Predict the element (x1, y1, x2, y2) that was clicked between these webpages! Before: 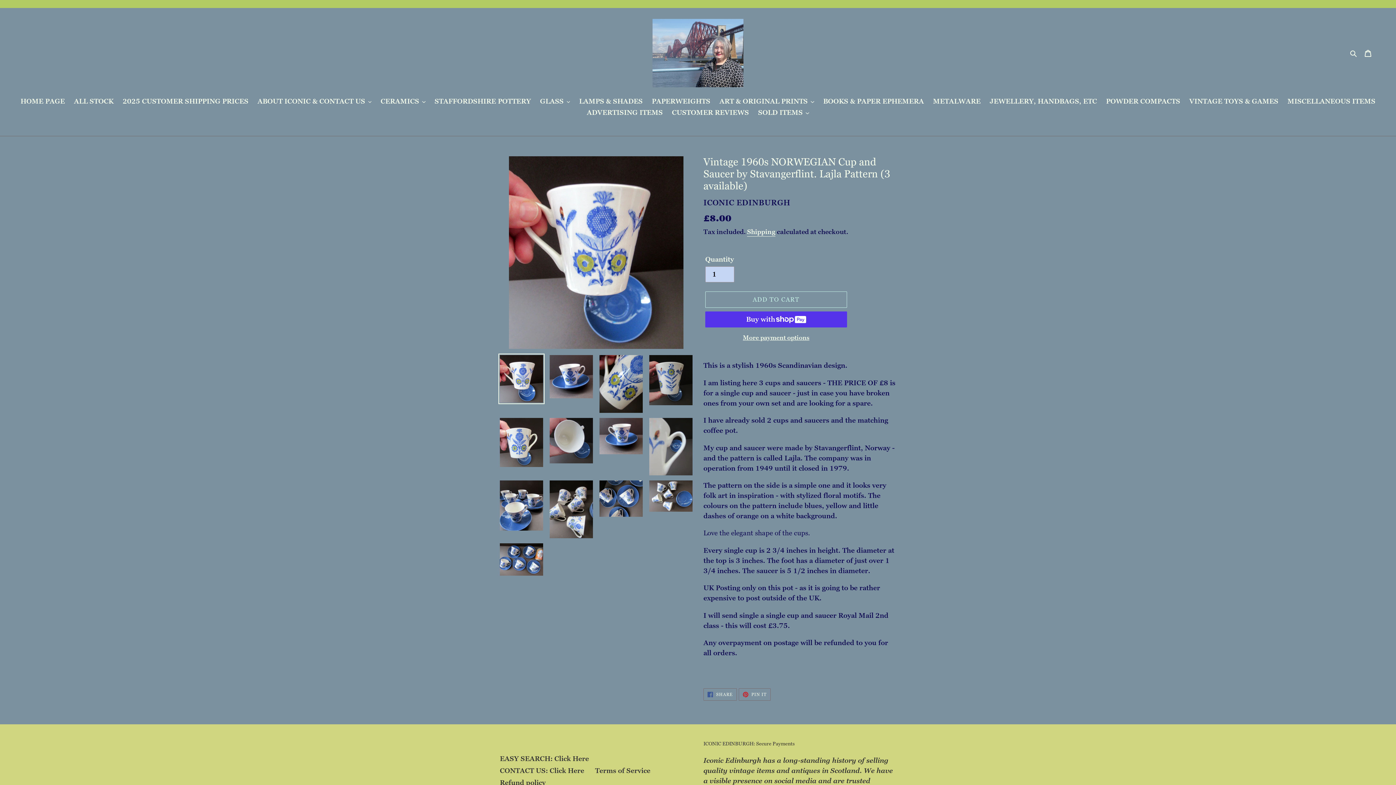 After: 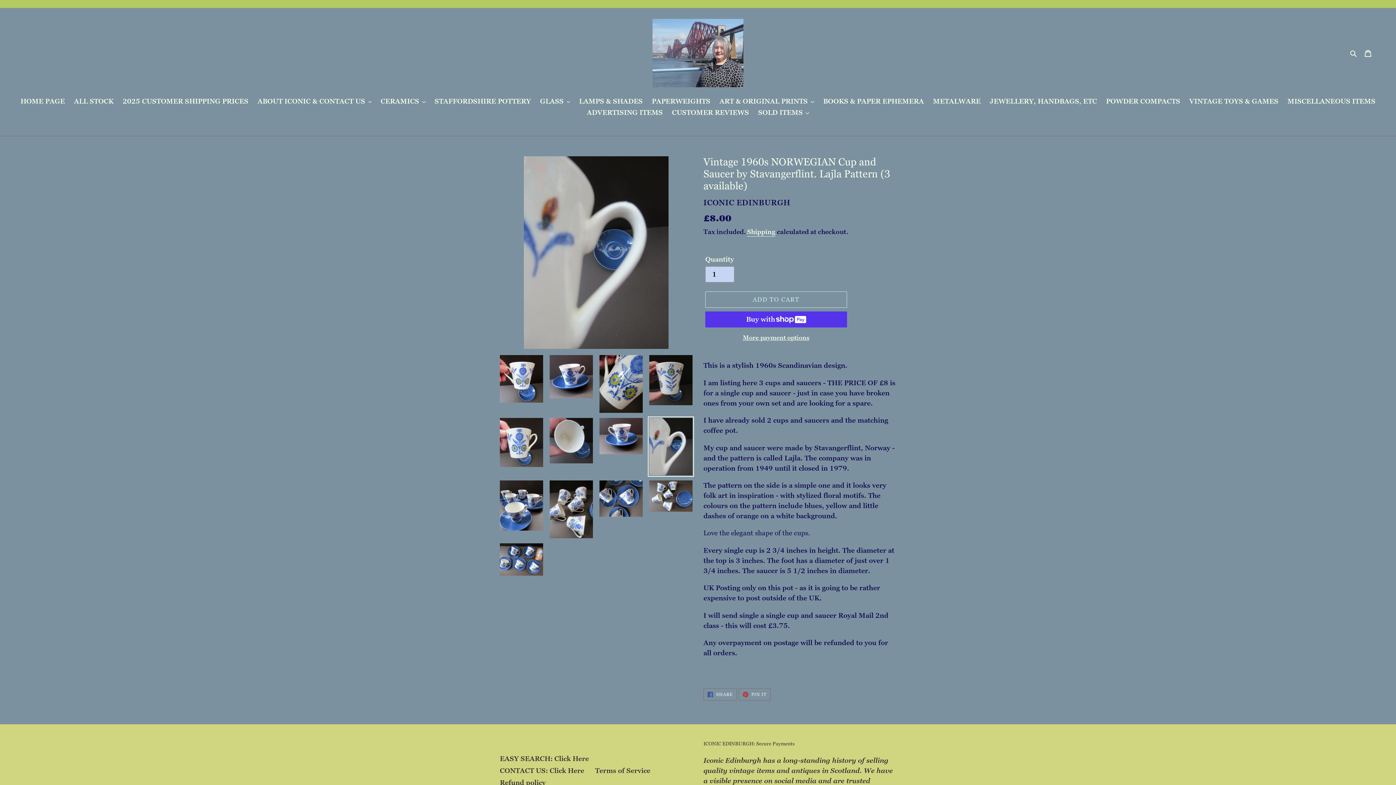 Action: bbox: (648, 416, 694, 477)